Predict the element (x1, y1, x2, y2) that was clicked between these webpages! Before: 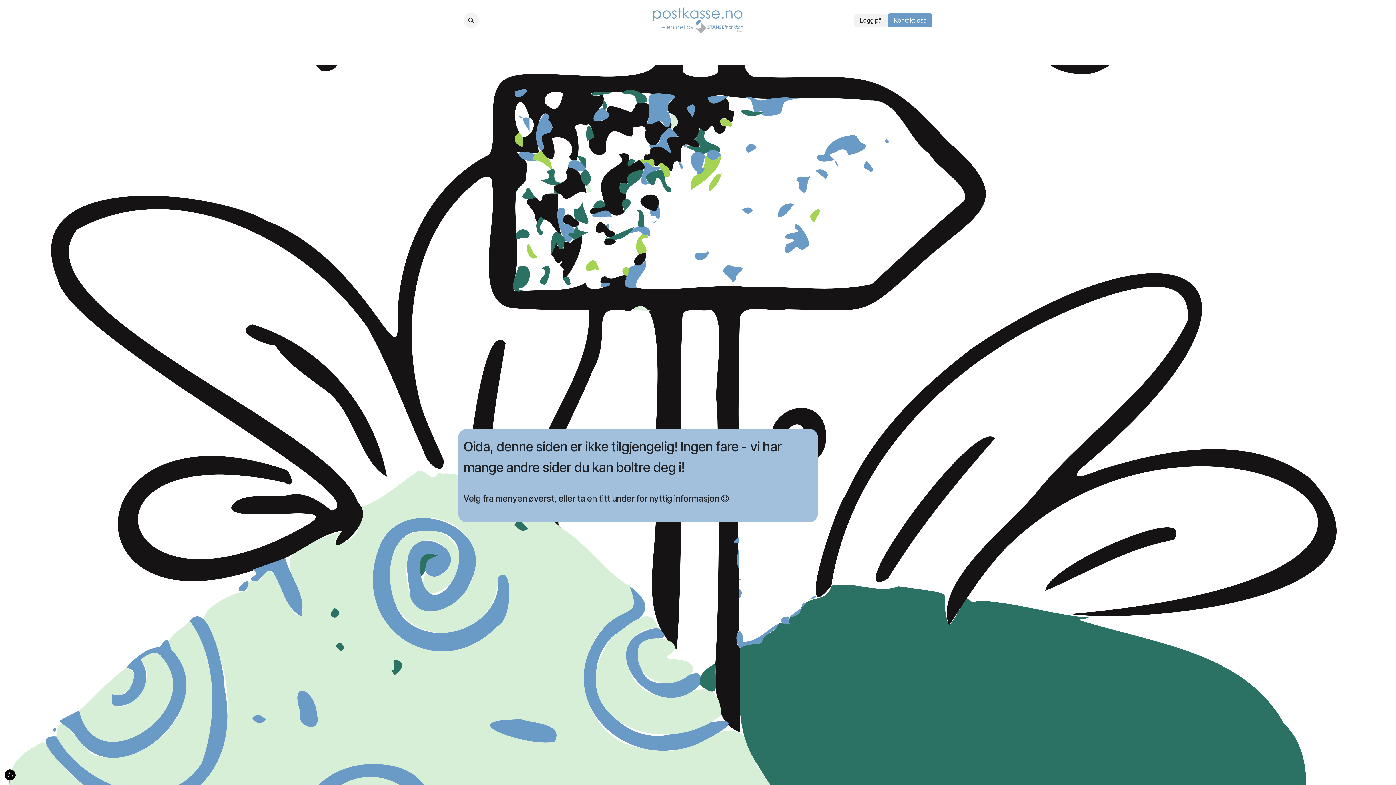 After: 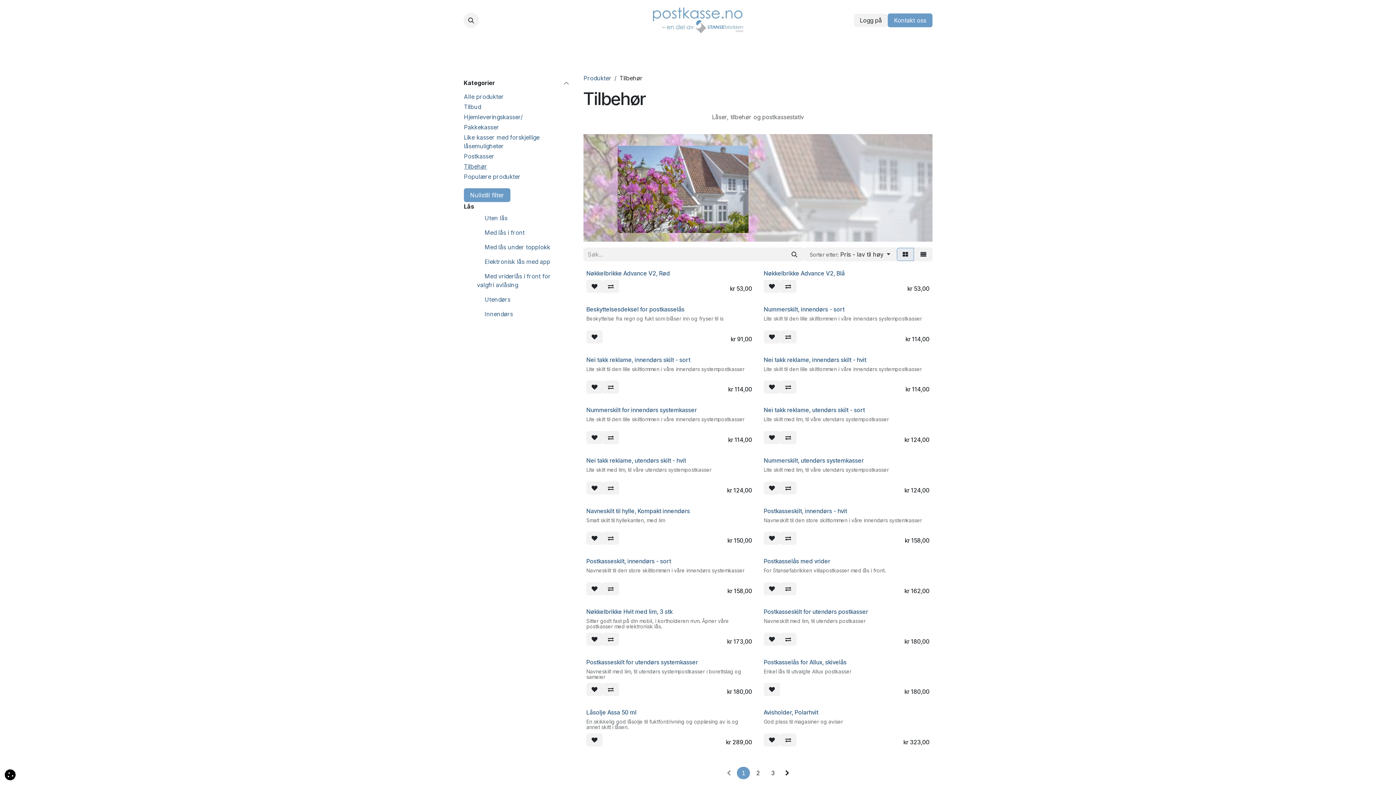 Action: label: Skilt, og lås m/nøkler bbox: (475, 40, 540, 55)